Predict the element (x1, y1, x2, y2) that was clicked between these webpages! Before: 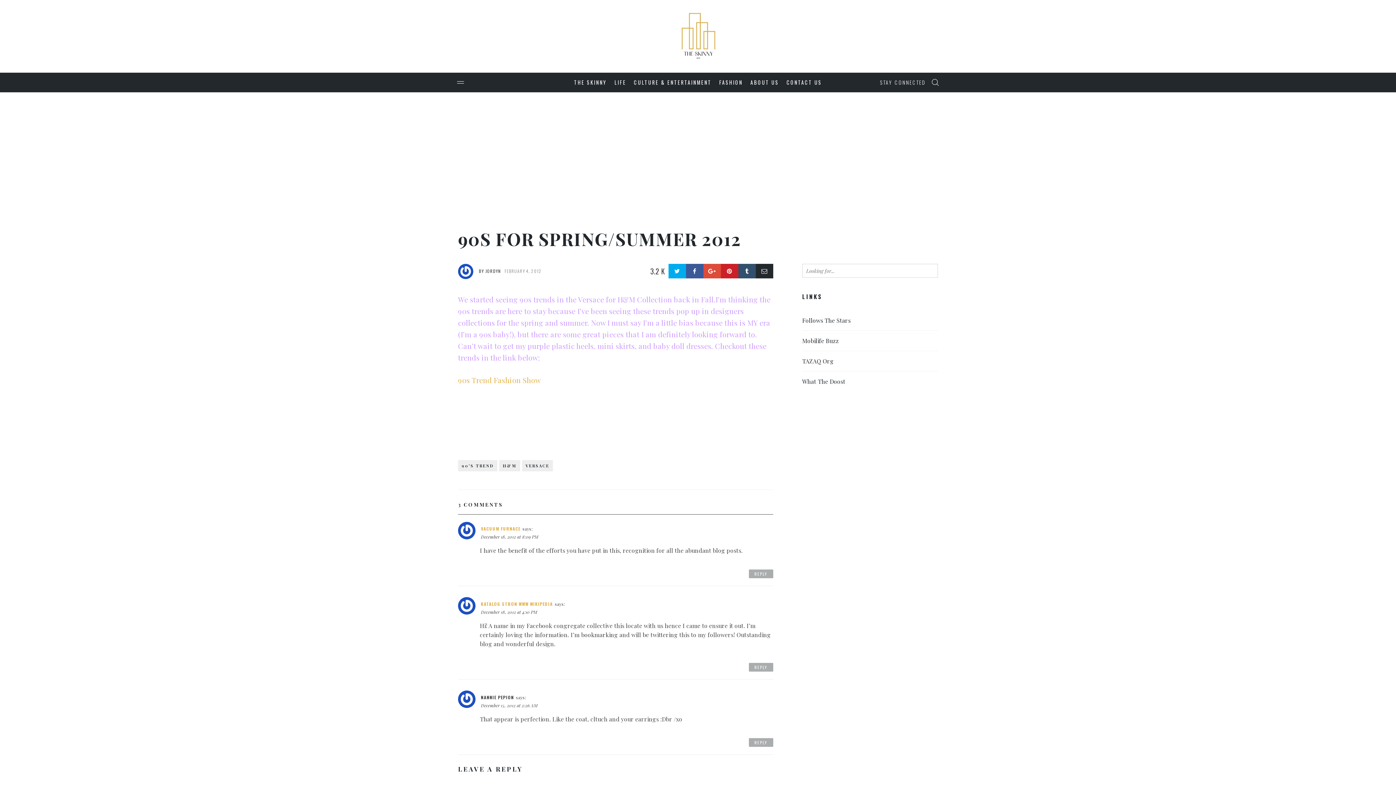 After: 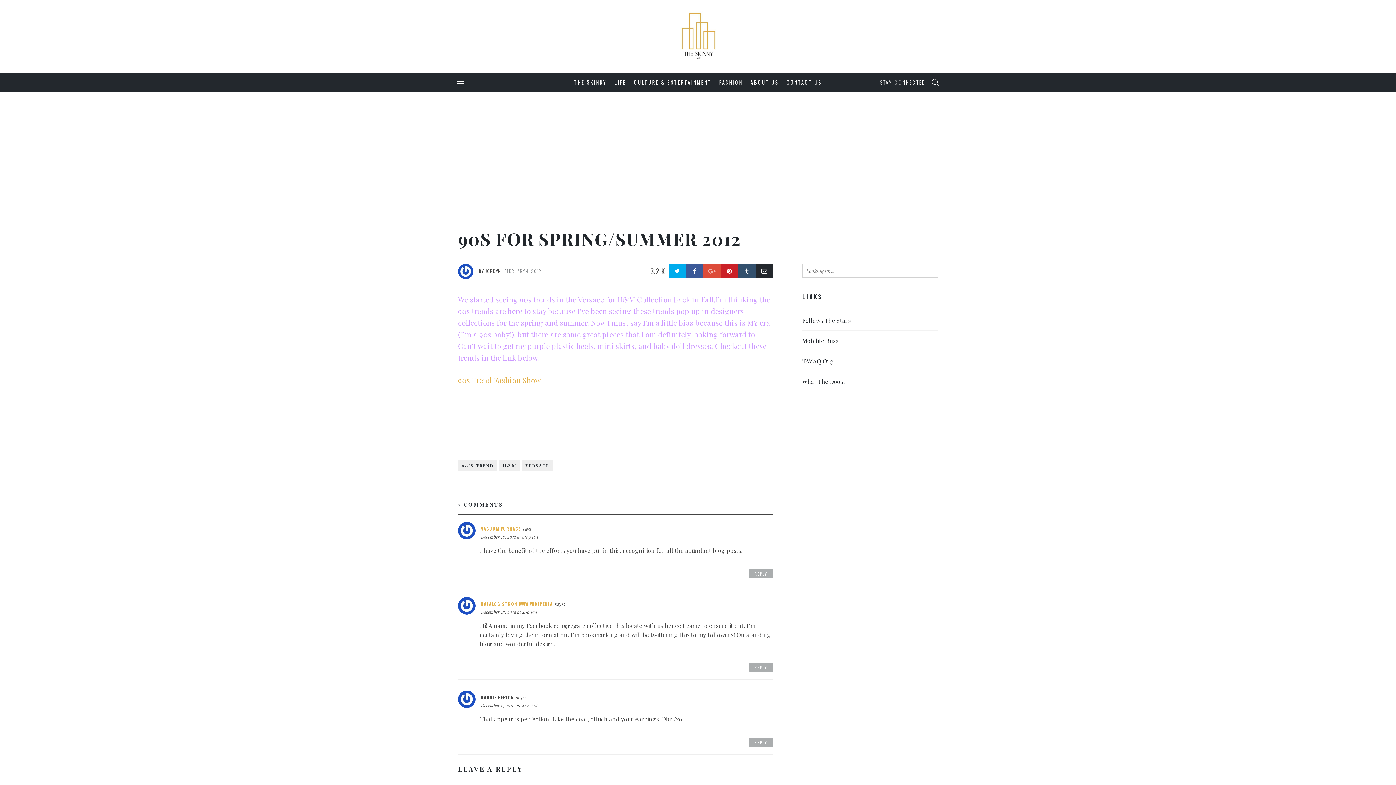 Action: bbox: (703, 264, 720, 278)